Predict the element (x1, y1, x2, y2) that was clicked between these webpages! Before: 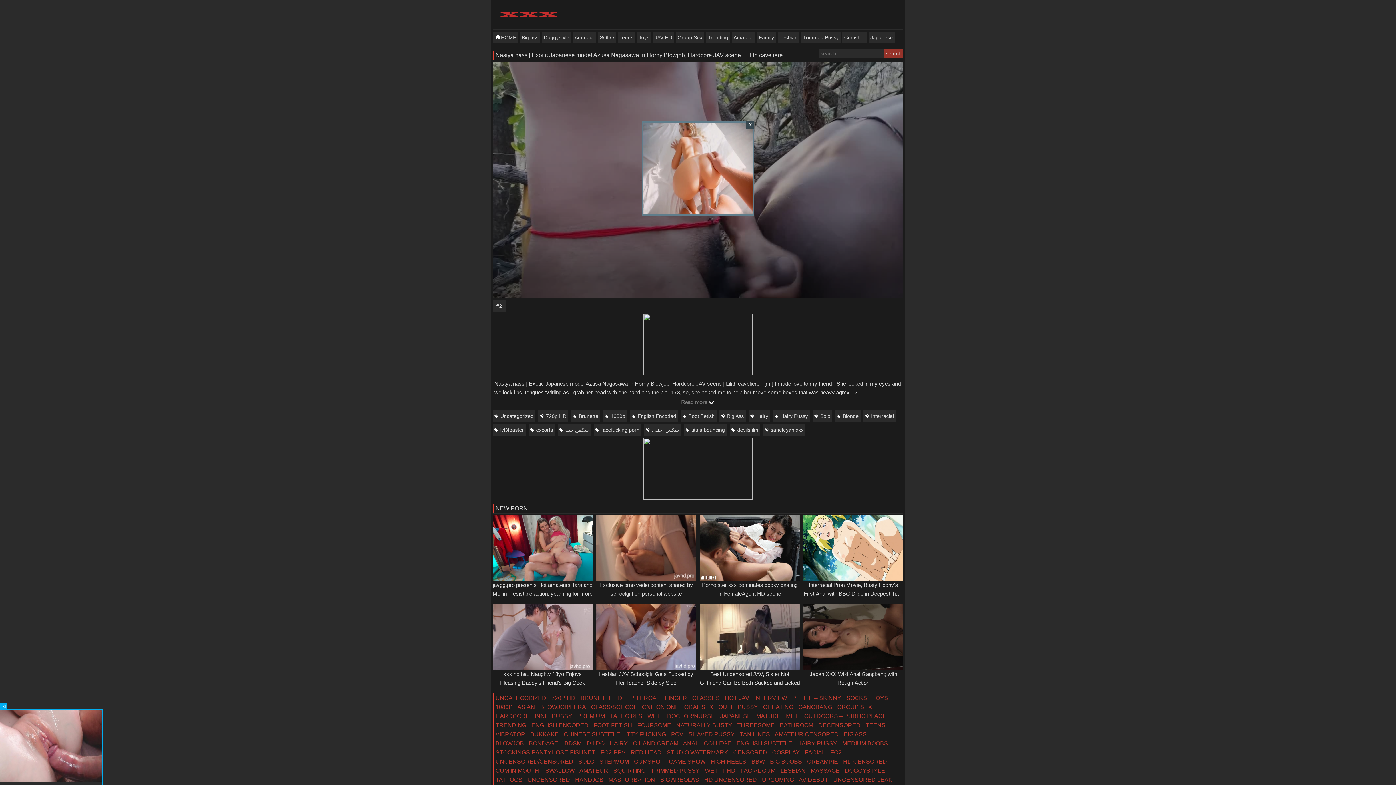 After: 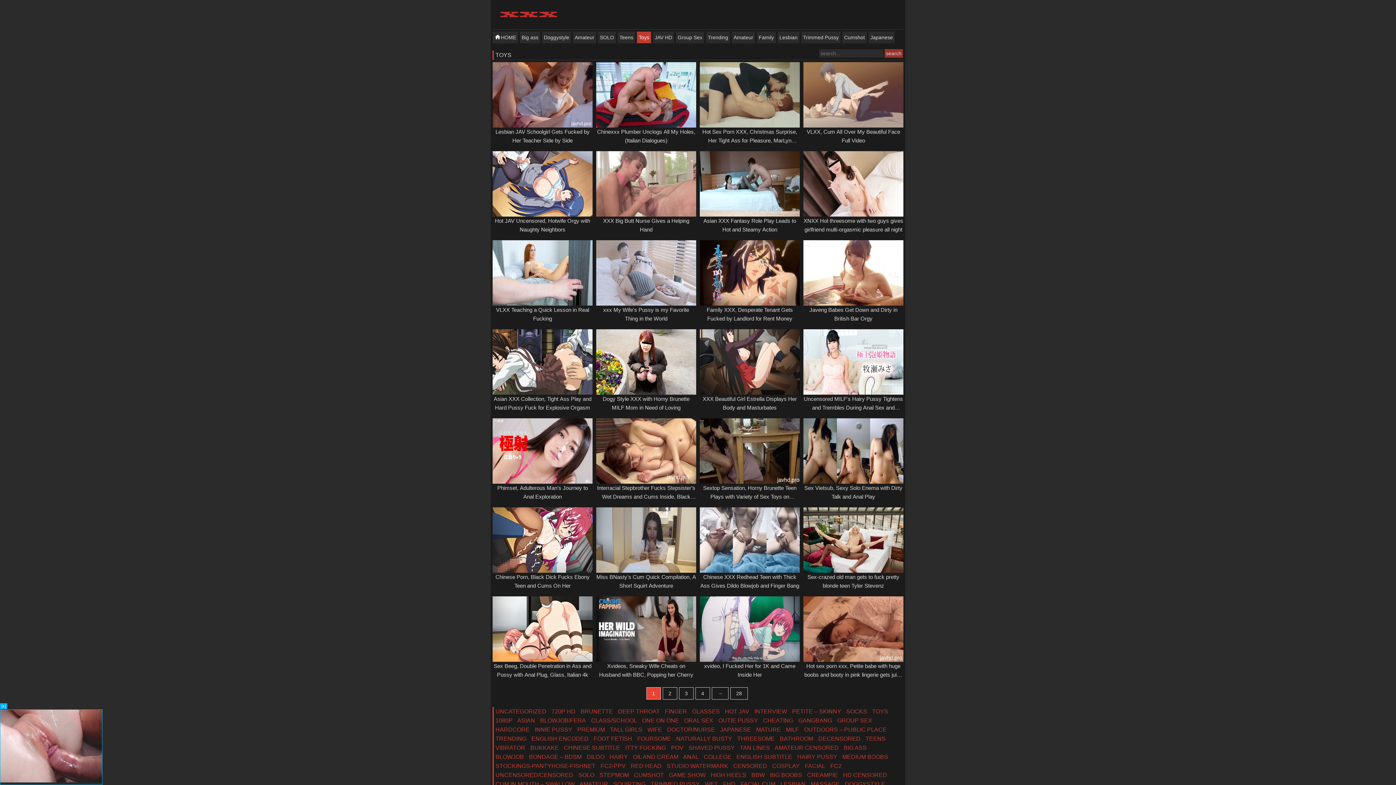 Action: label: Toys bbox: (637, 31, 651, 43)